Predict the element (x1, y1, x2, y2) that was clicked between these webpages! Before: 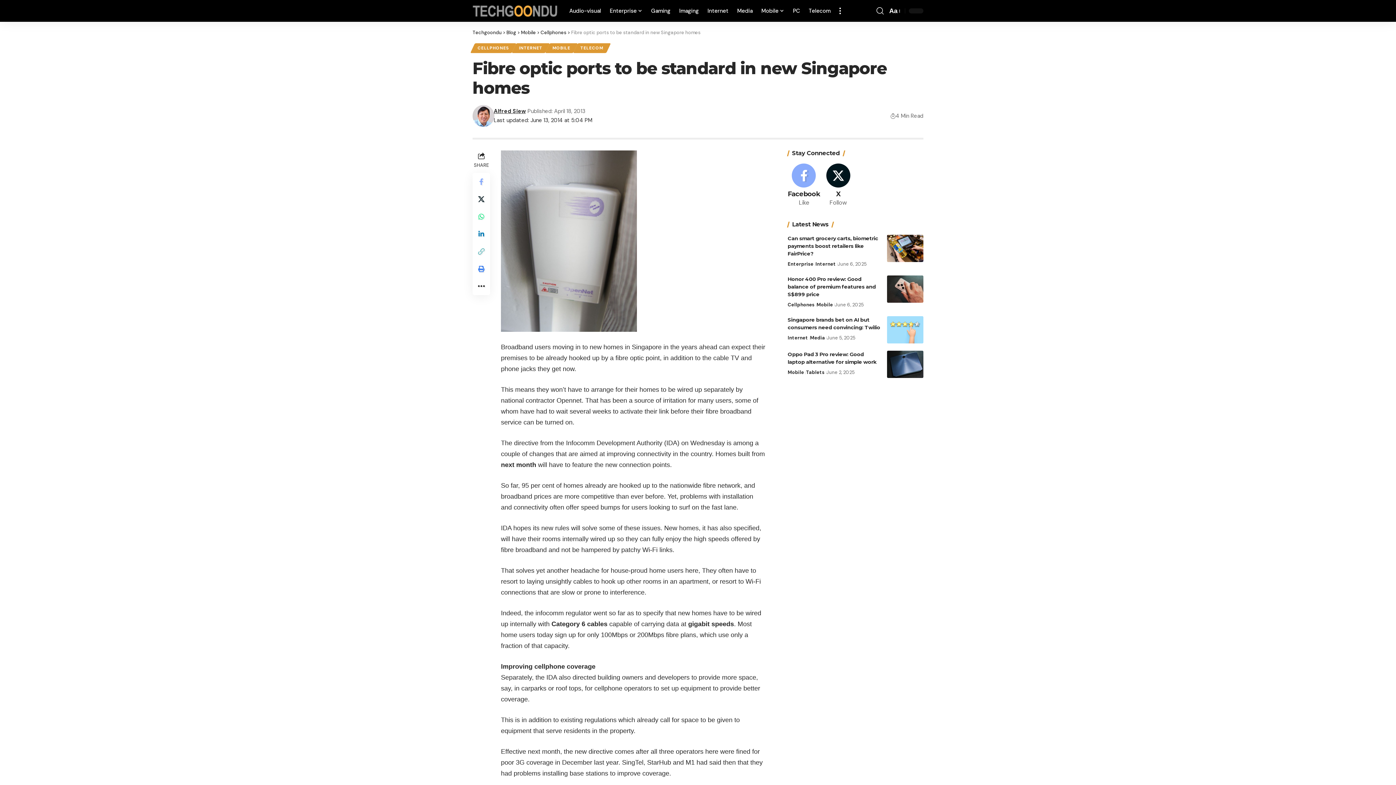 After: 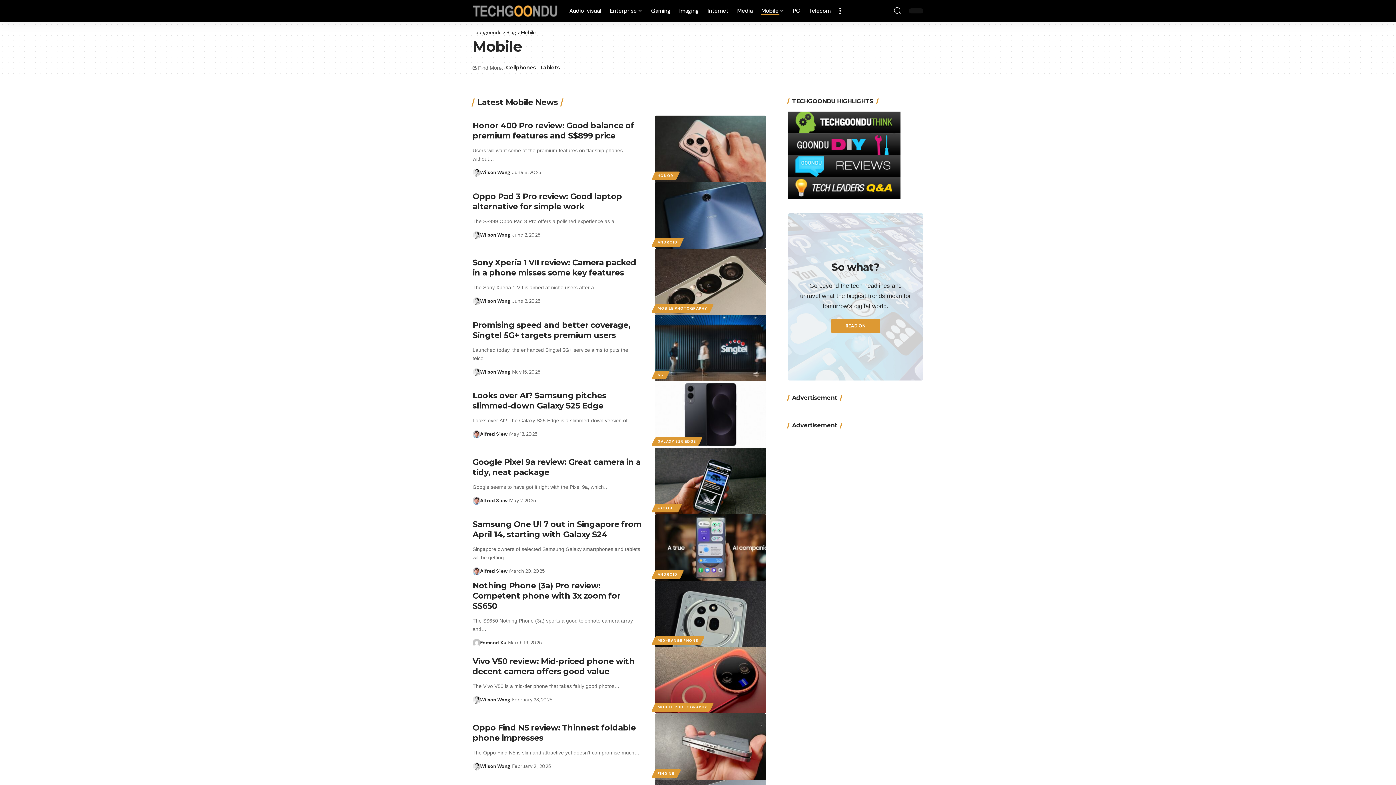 Action: bbox: (521, 29, 536, 35) label: Mobile